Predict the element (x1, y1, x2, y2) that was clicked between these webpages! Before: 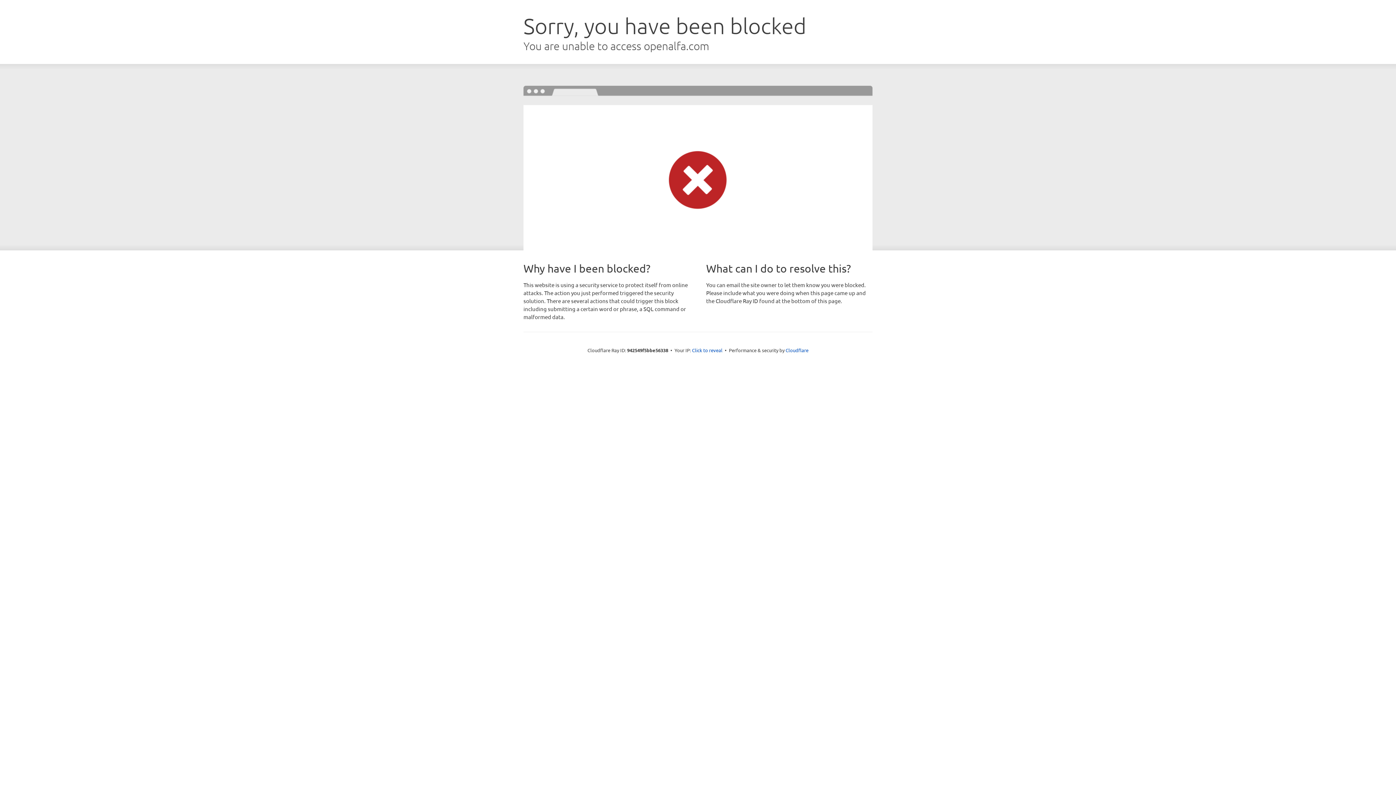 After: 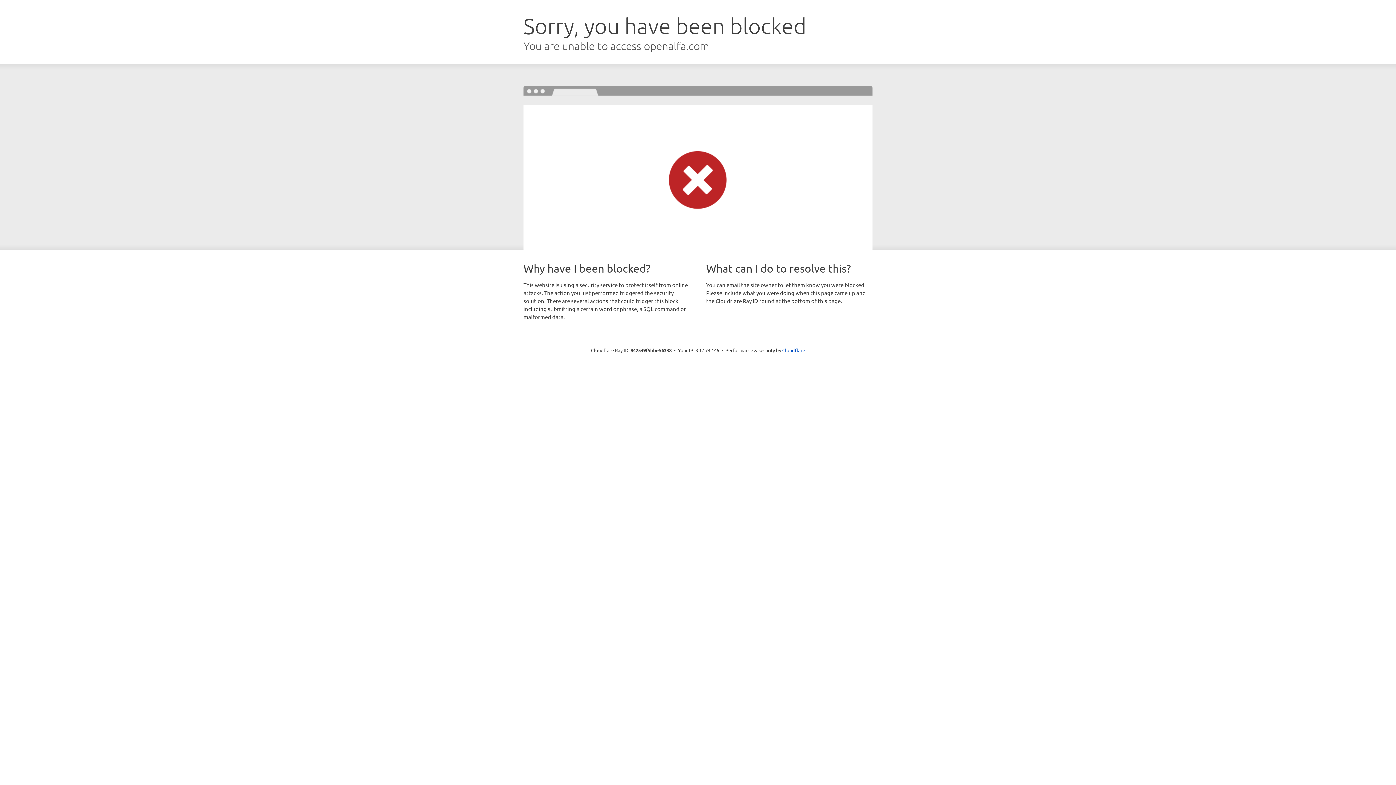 Action: bbox: (692, 346, 722, 353) label: Click to reveal